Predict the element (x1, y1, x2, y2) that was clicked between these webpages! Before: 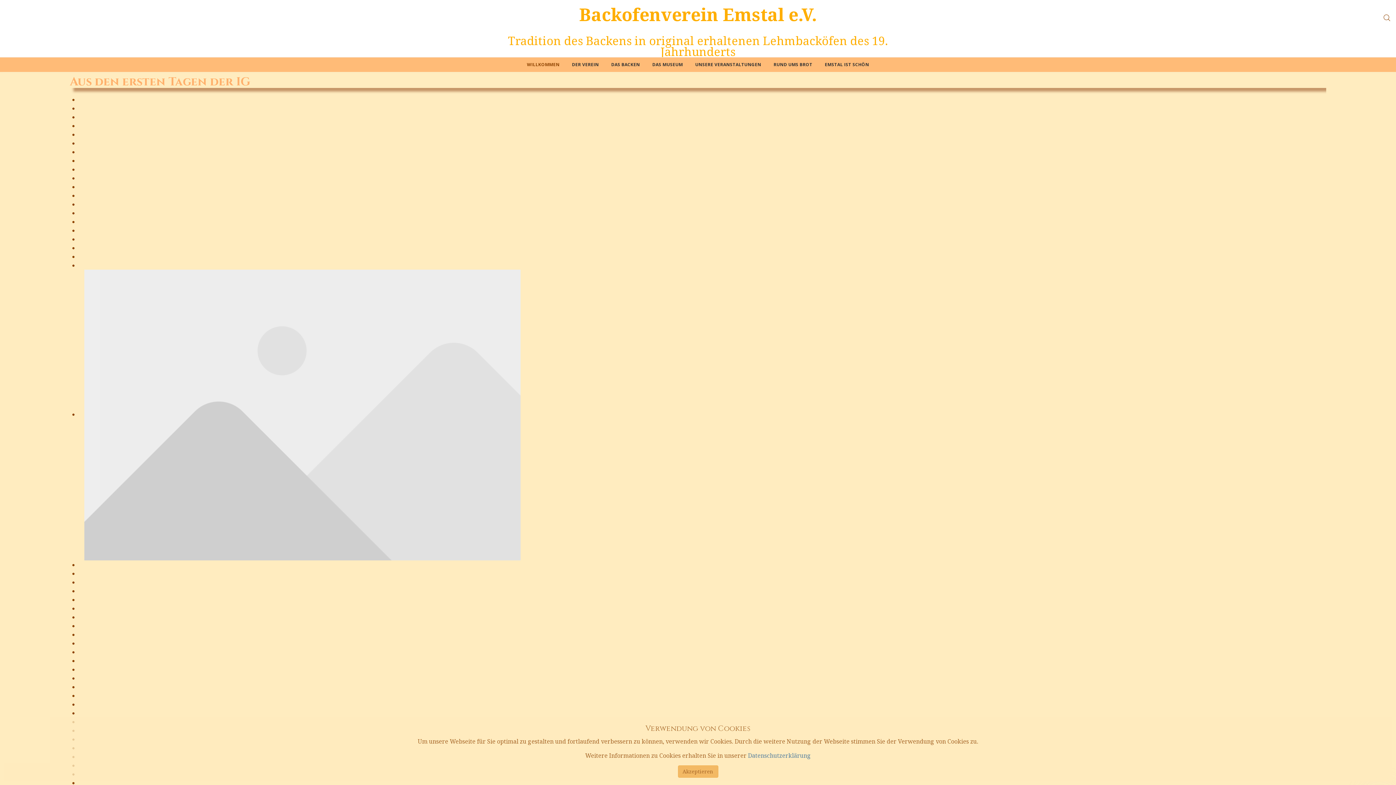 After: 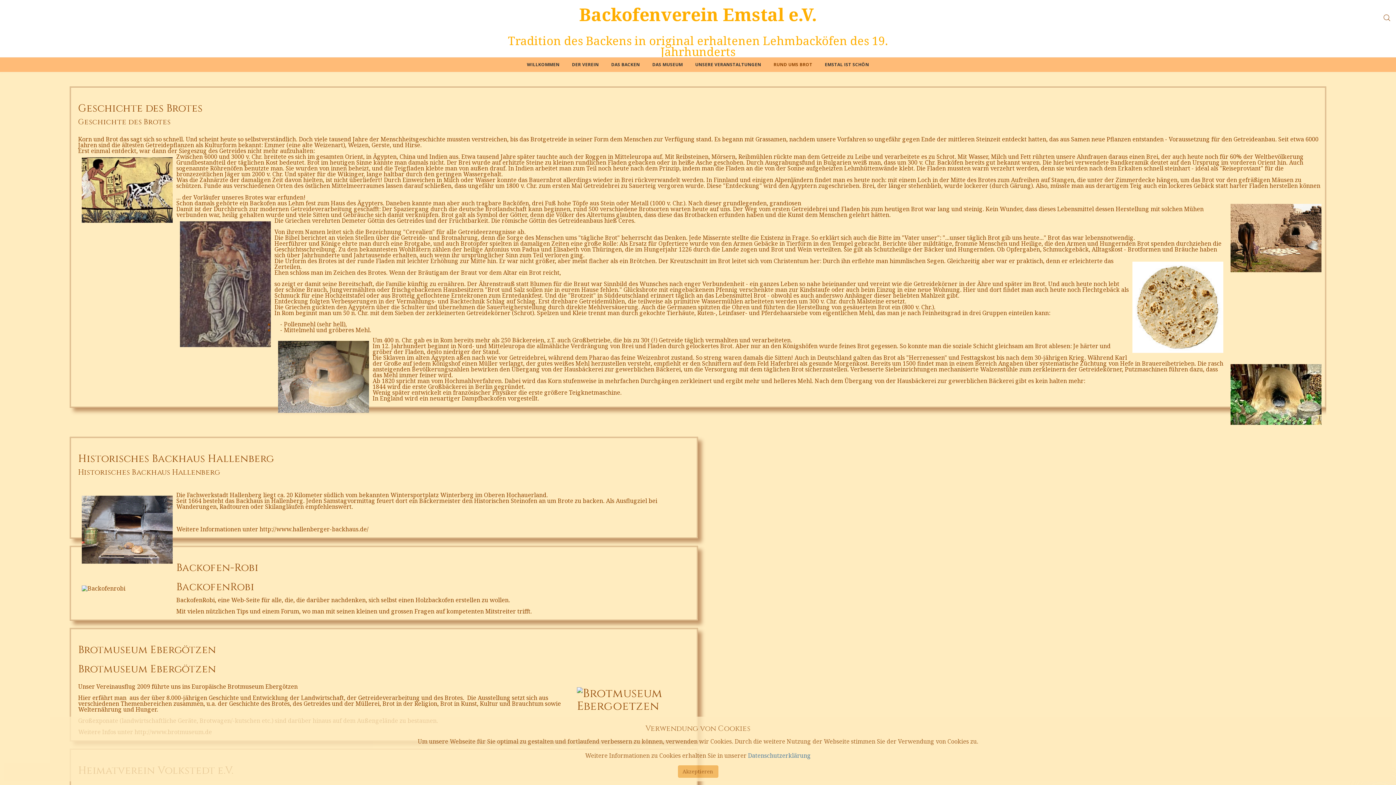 Action: label: RUND UMS BROT bbox: (768, 57, 818, 72)